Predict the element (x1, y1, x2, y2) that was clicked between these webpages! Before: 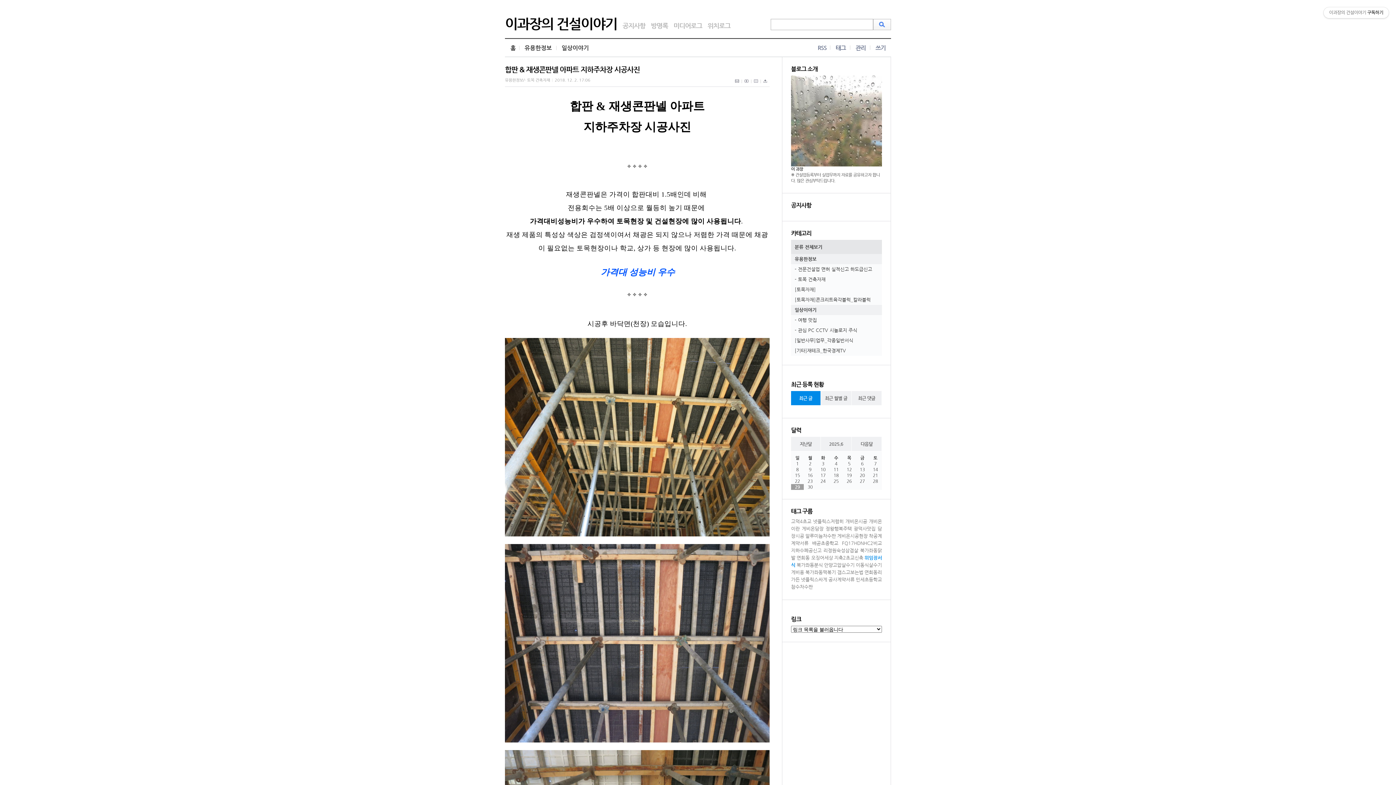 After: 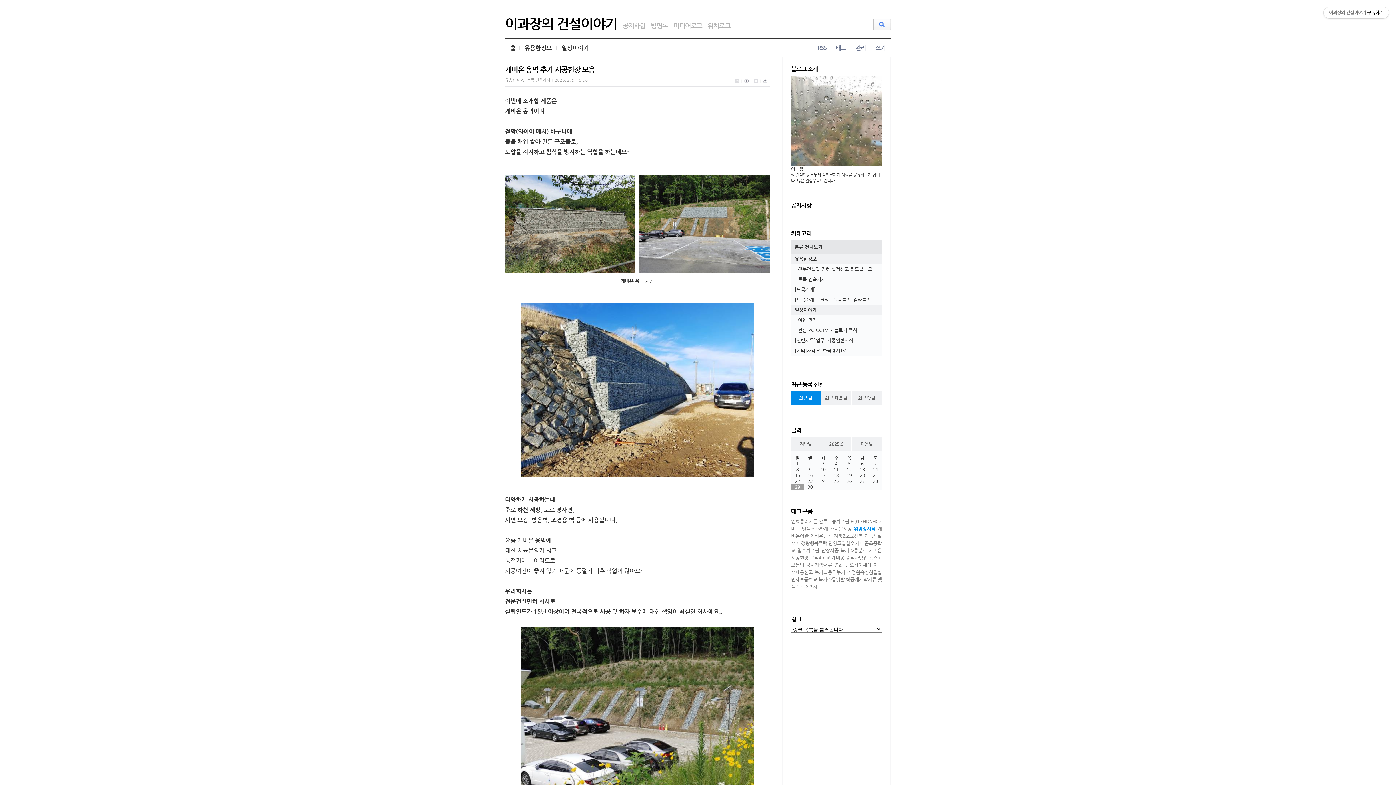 Action: label: 위치로그 bbox: (707, 21, 730, 29)